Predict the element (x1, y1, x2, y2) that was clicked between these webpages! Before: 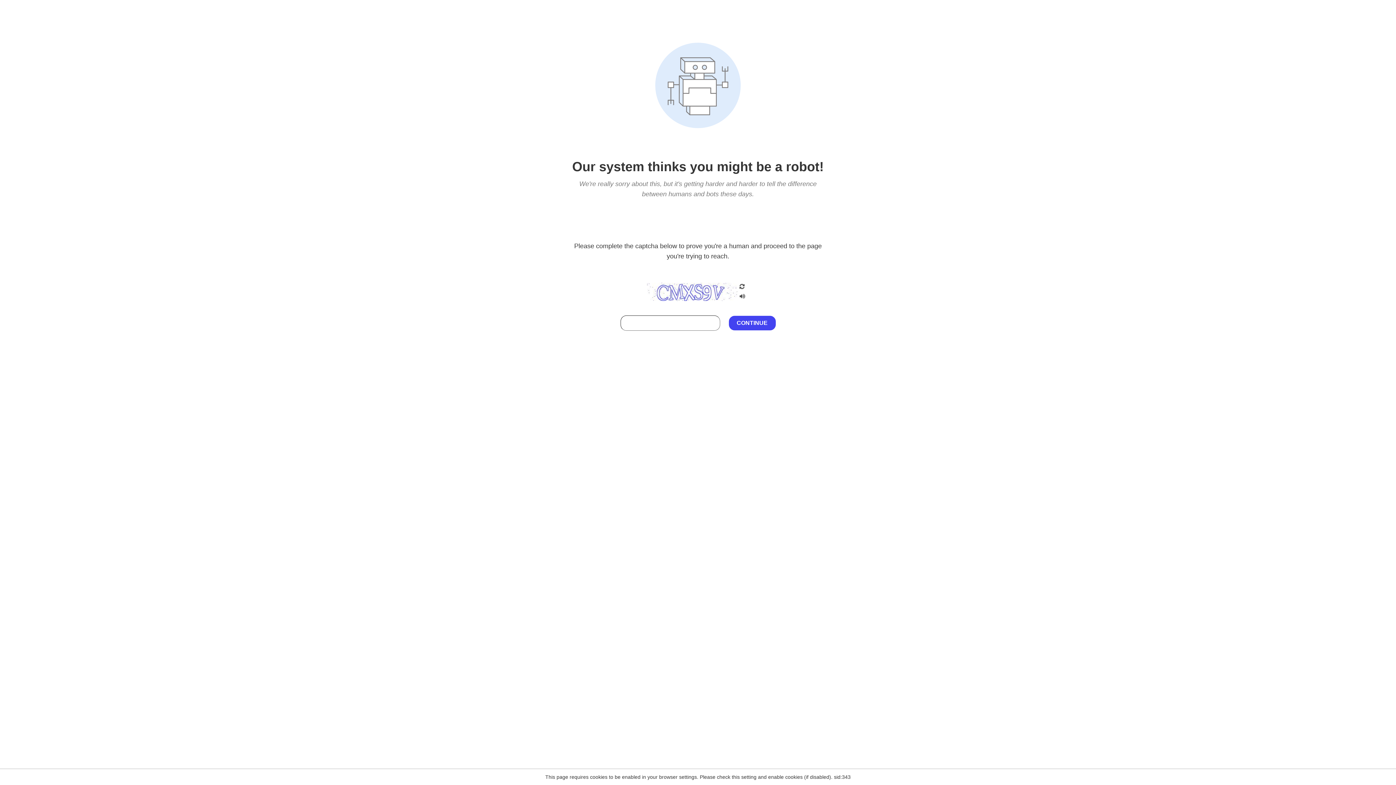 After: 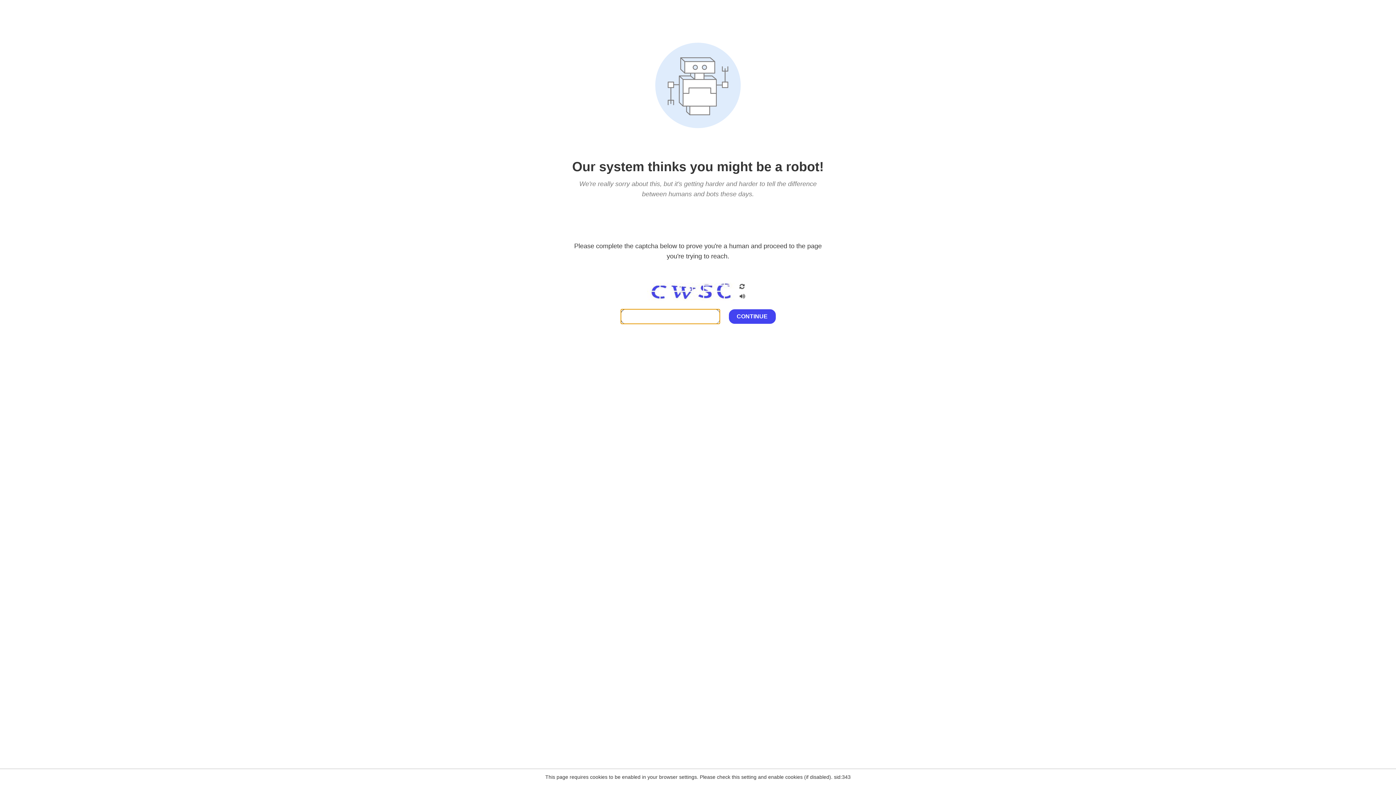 Action: bbox: (738, 200, 746, 210)